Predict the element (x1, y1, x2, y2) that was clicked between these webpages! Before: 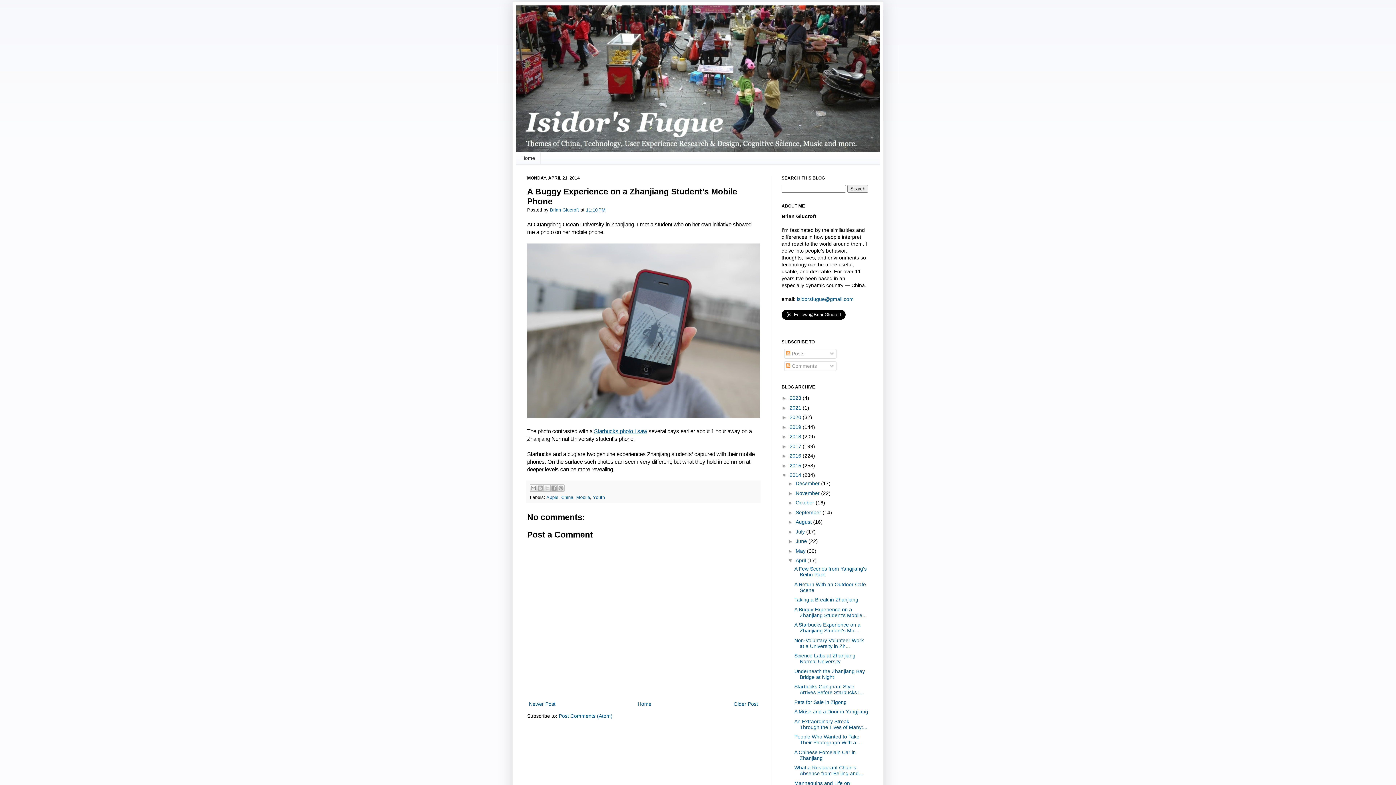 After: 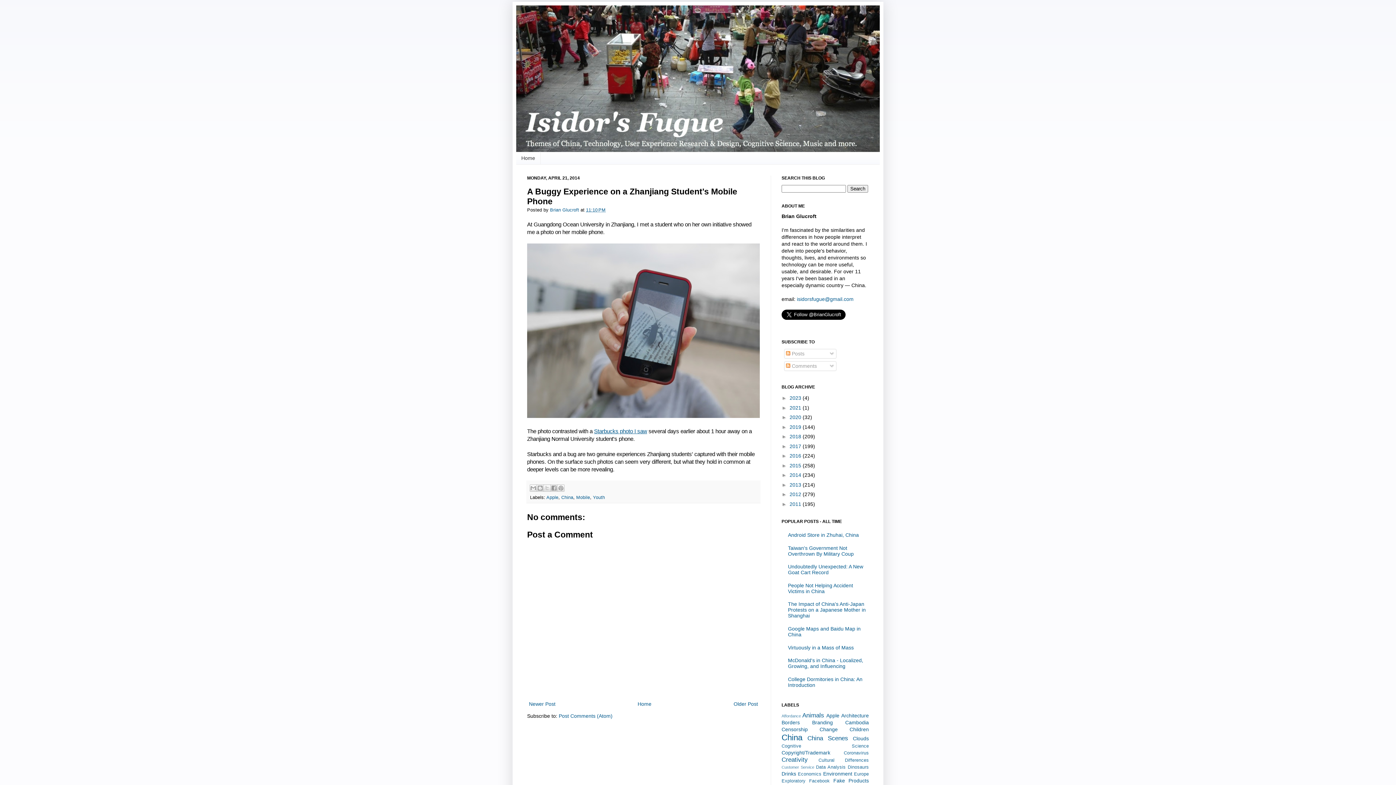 Action: label: ▼   bbox: (781, 472, 789, 478)